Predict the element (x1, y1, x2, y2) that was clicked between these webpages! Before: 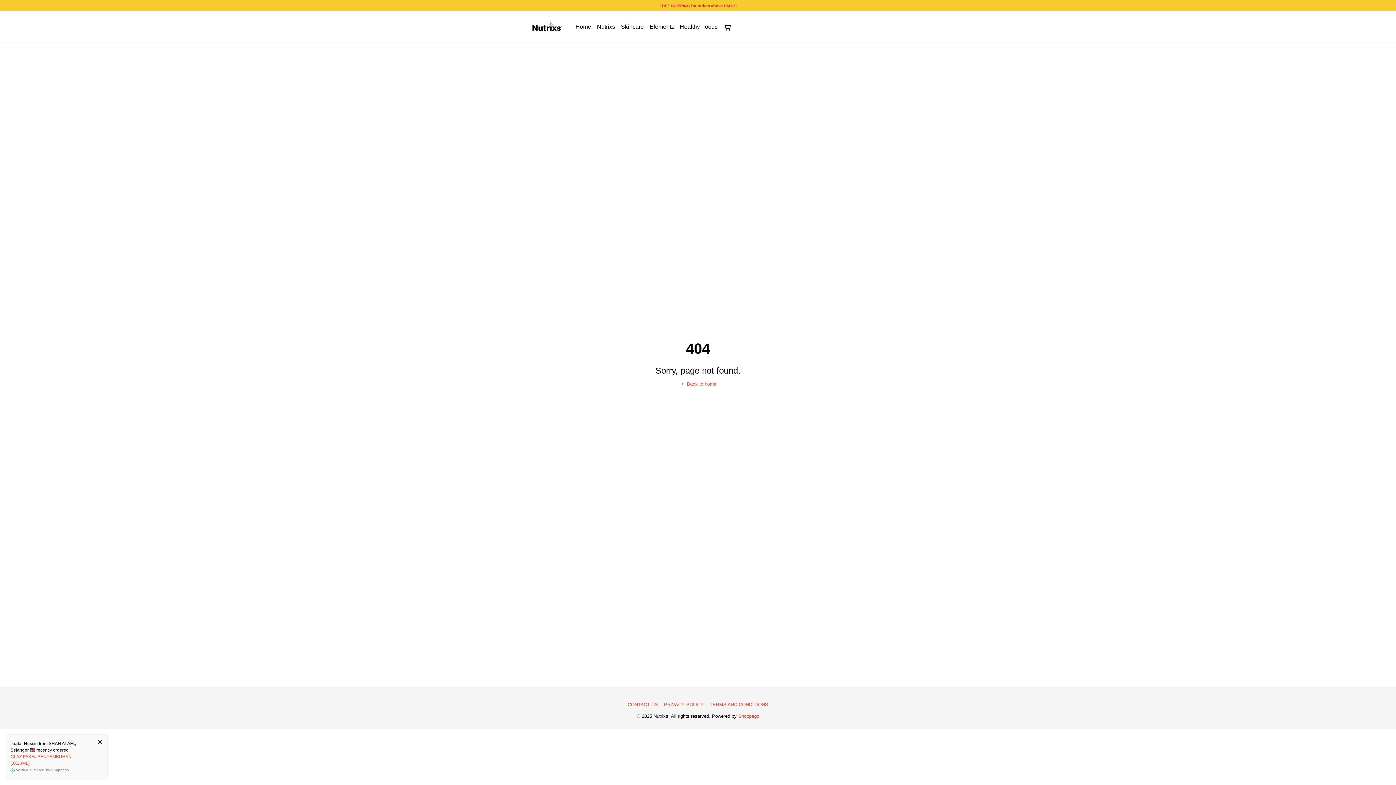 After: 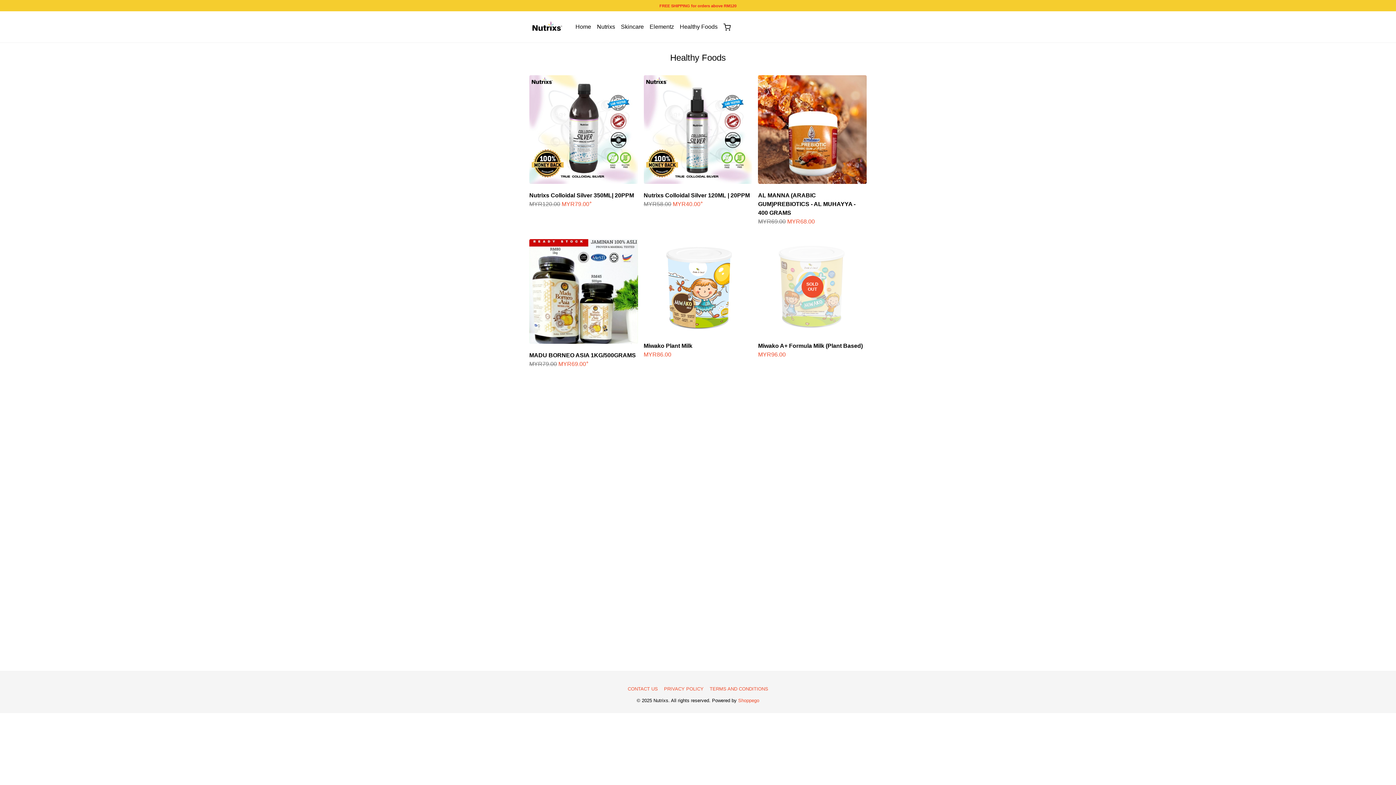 Action: bbox: (677, 19, 720, 34) label: Healthy Foods